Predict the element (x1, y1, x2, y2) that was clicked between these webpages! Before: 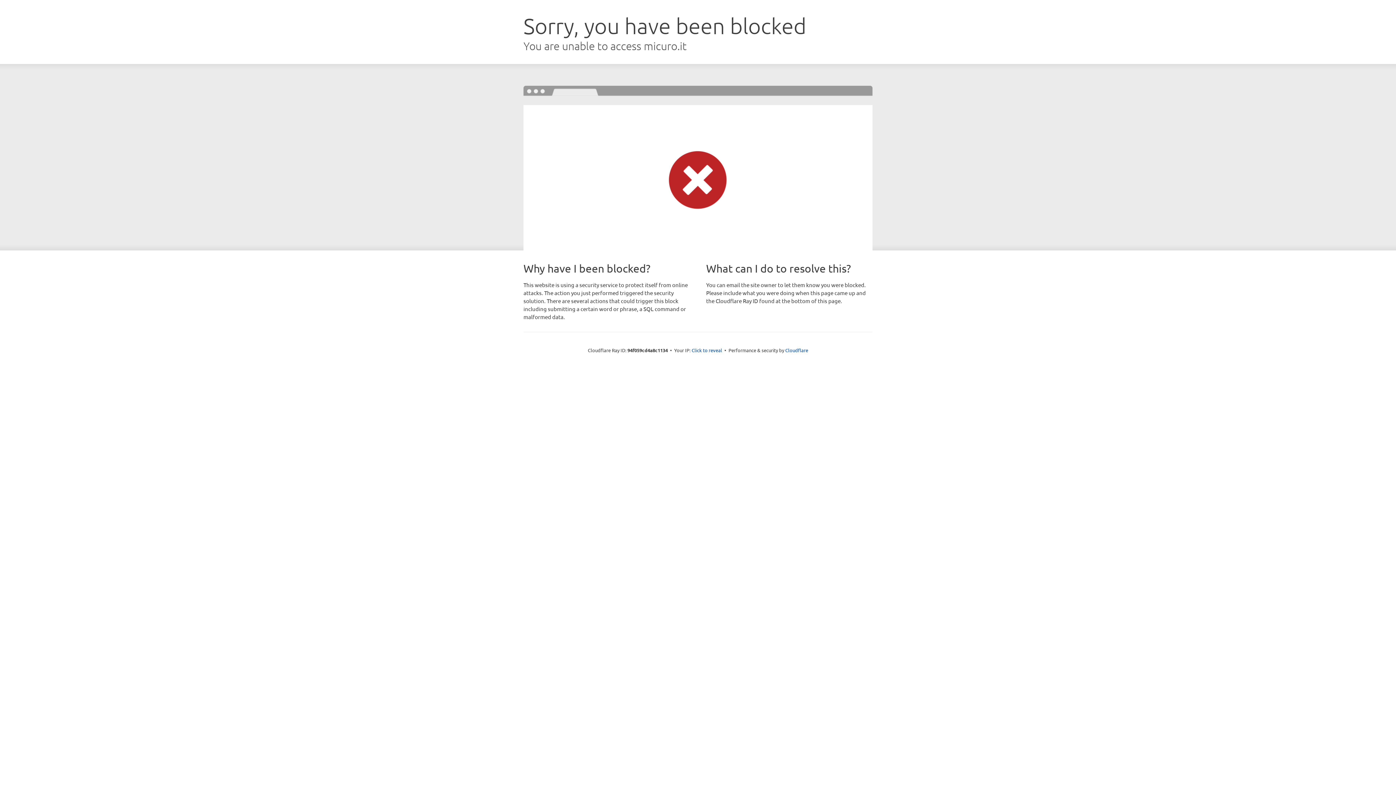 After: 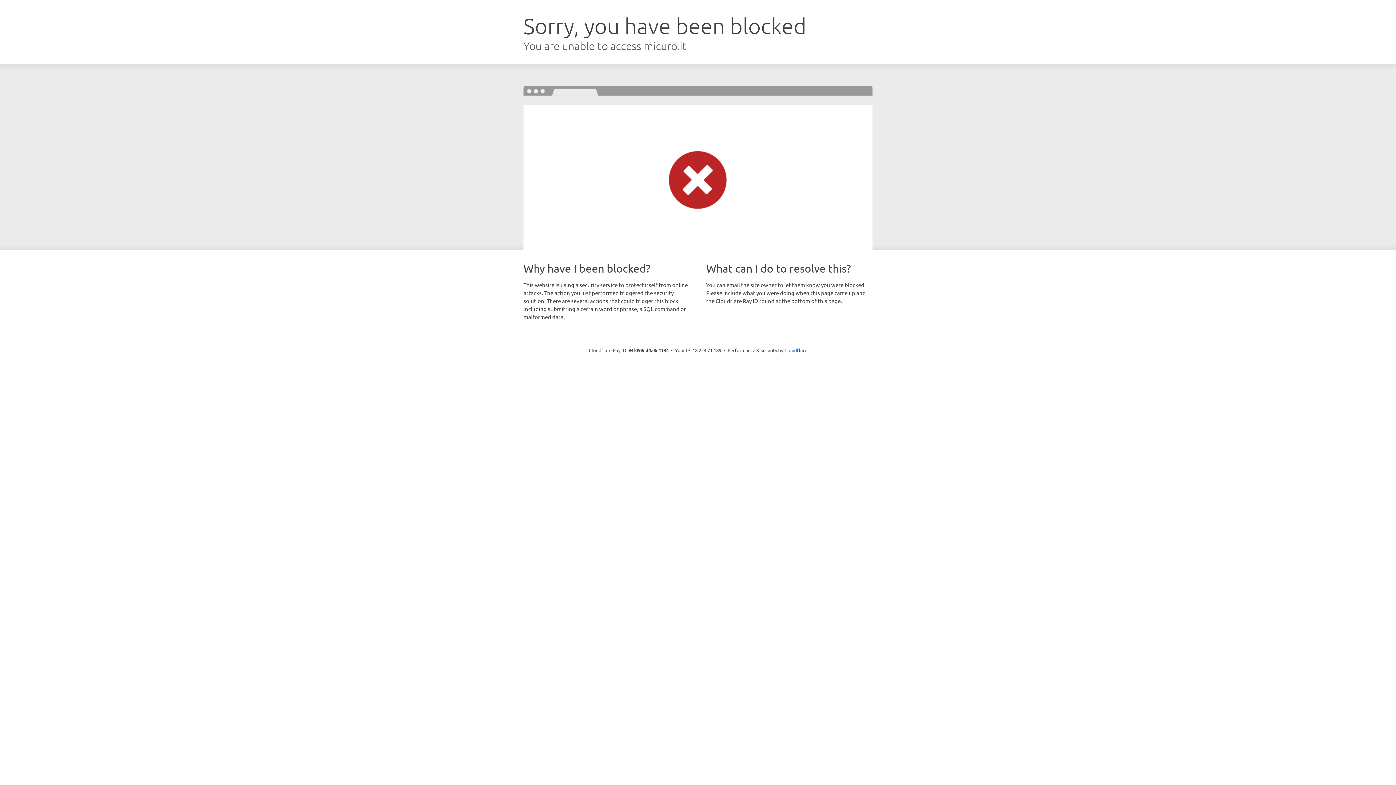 Action: bbox: (691, 346, 722, 353) label: Click to reveal